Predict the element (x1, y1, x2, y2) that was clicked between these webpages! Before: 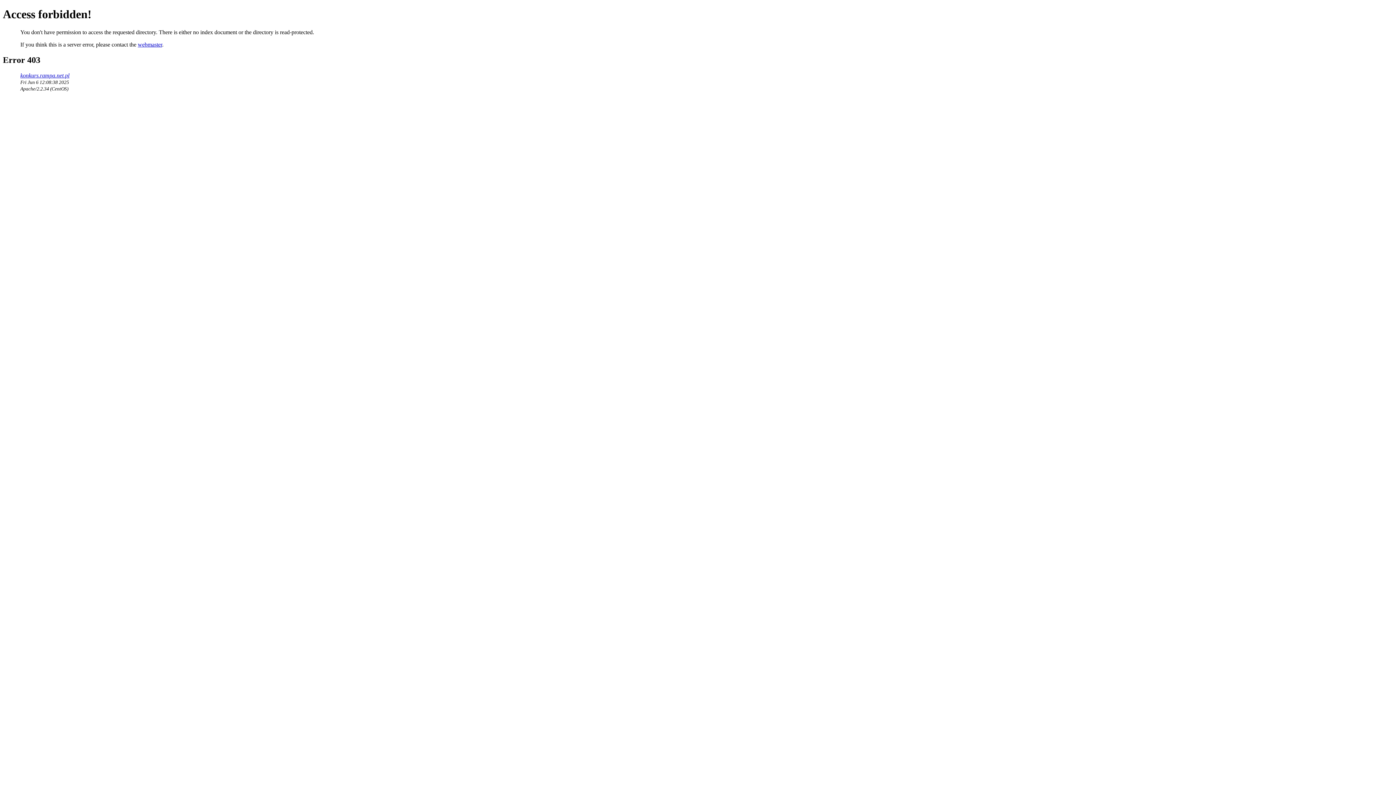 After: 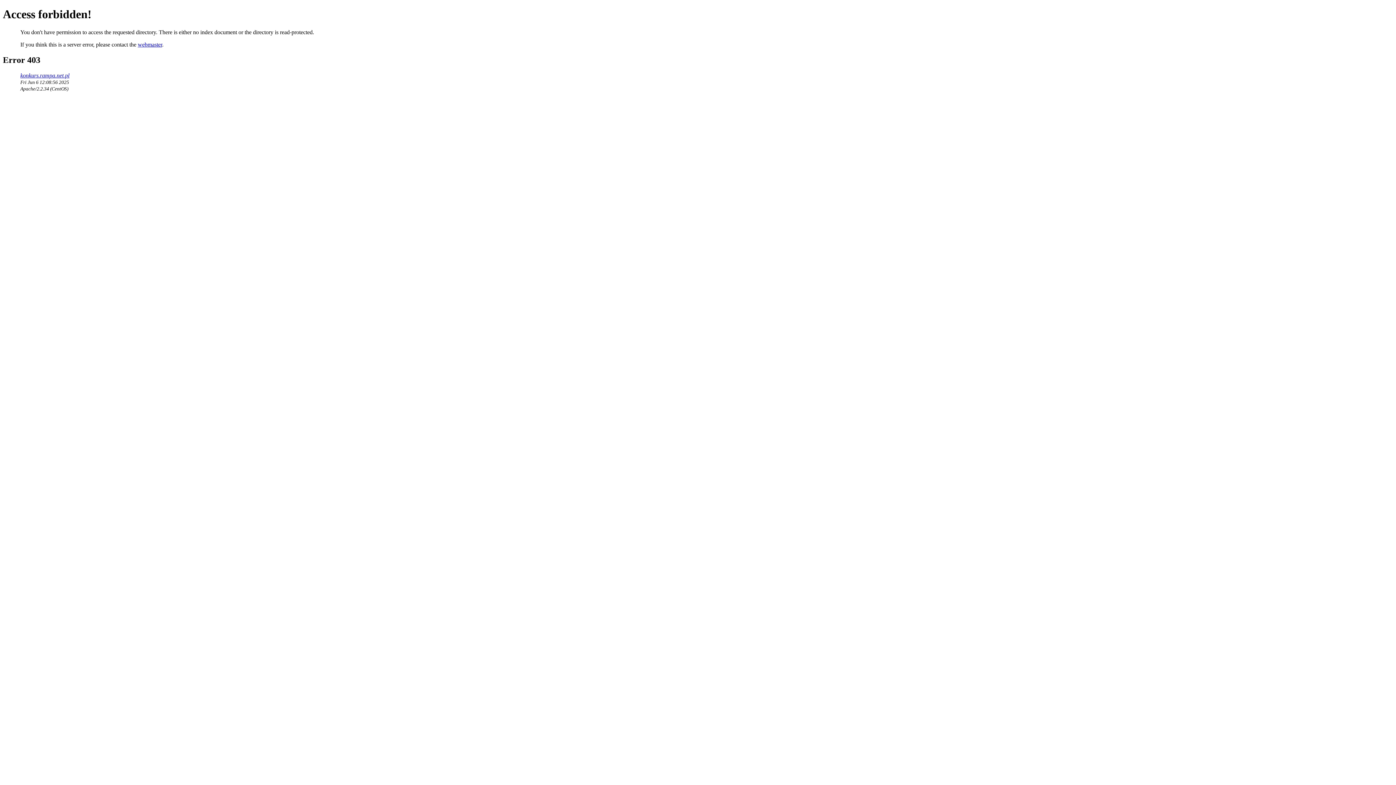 Action: bbox: (20, 72, 69, 78) label: konkurs.rampa.net.pl